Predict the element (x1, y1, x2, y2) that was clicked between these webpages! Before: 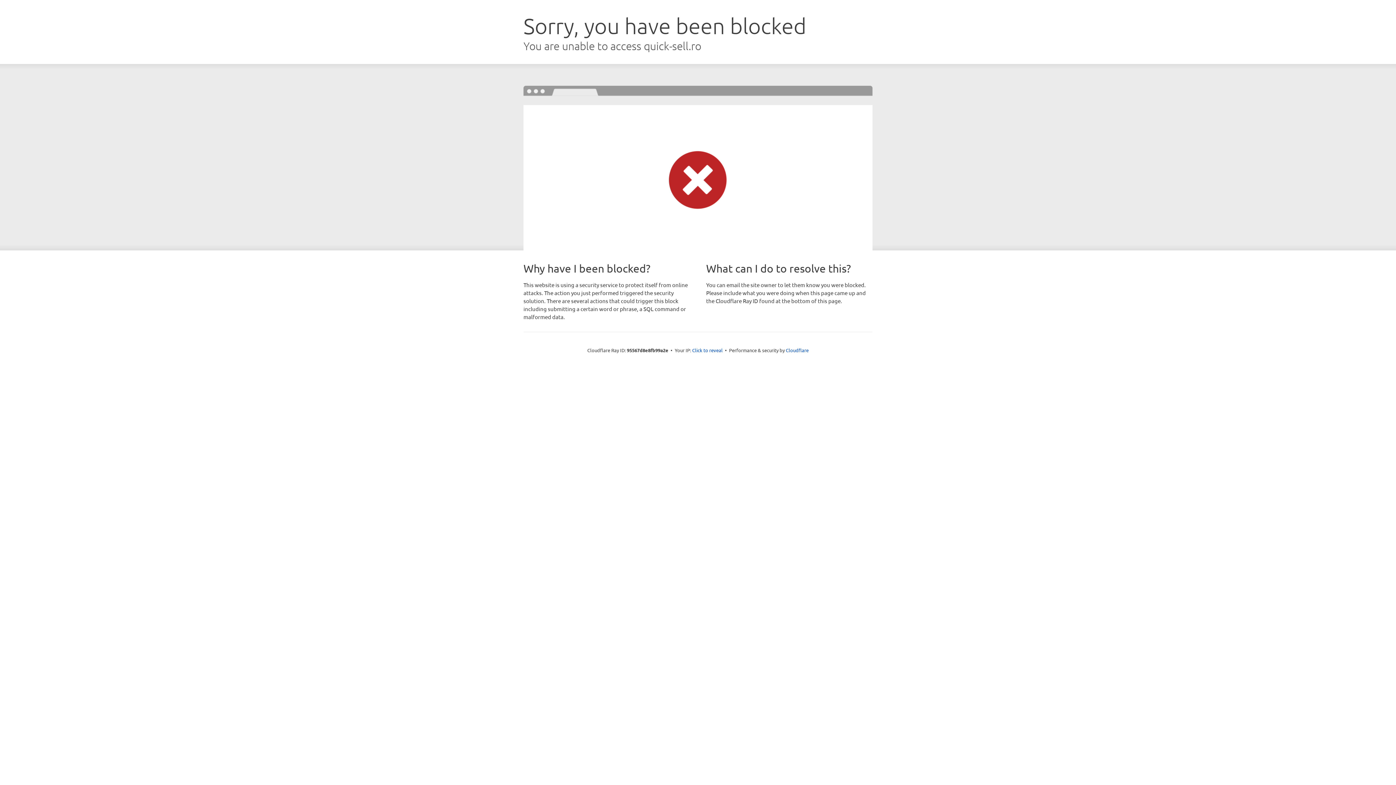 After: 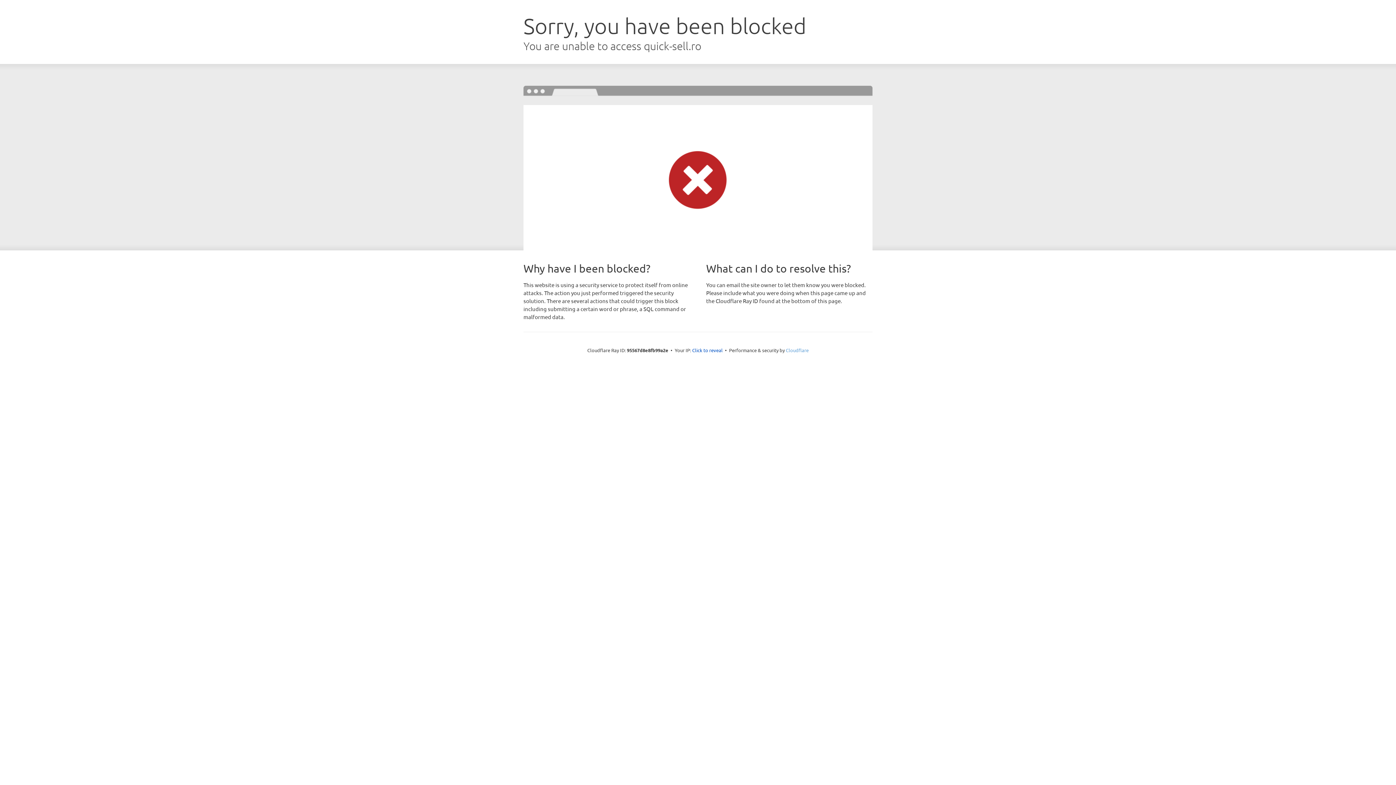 Action: bbox: (786, 347, 808, 353) label: Cloudflare